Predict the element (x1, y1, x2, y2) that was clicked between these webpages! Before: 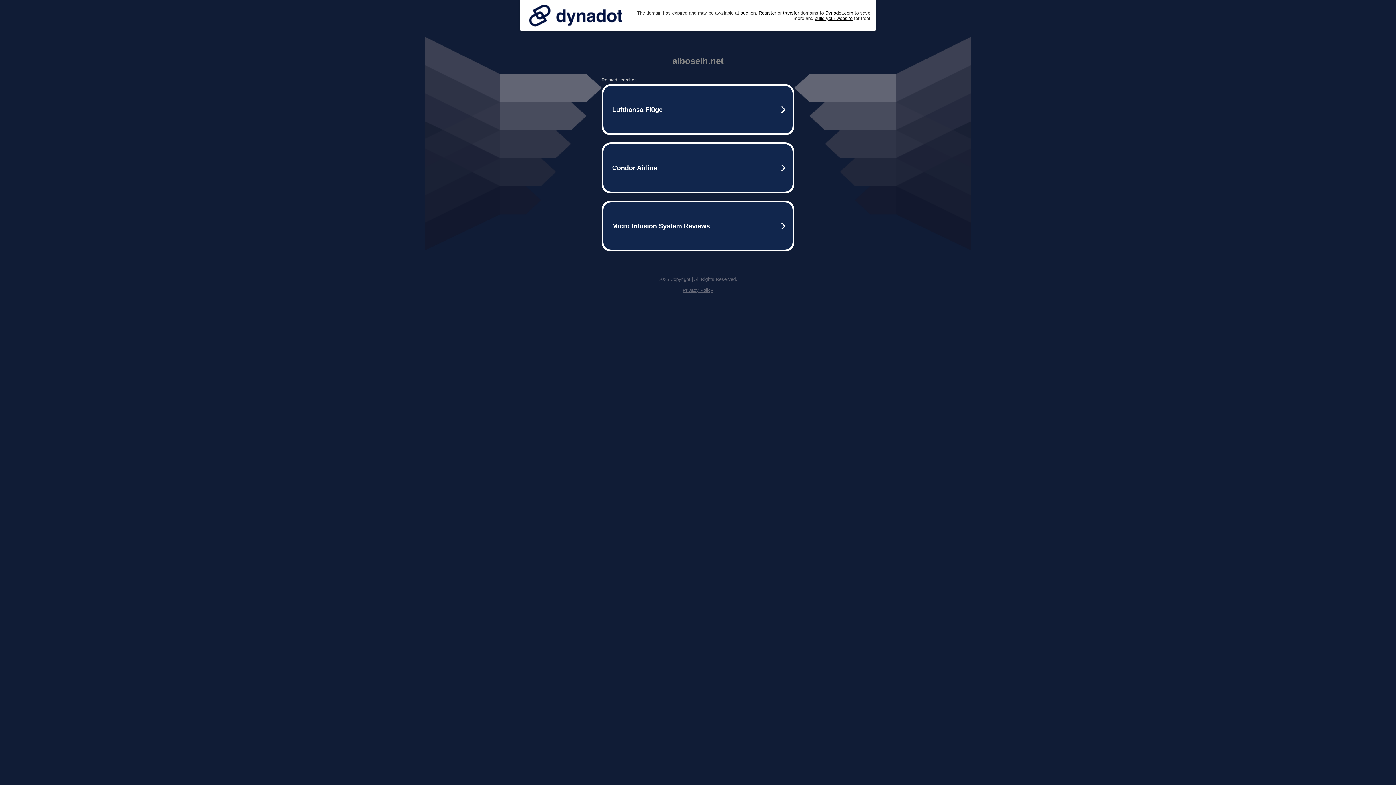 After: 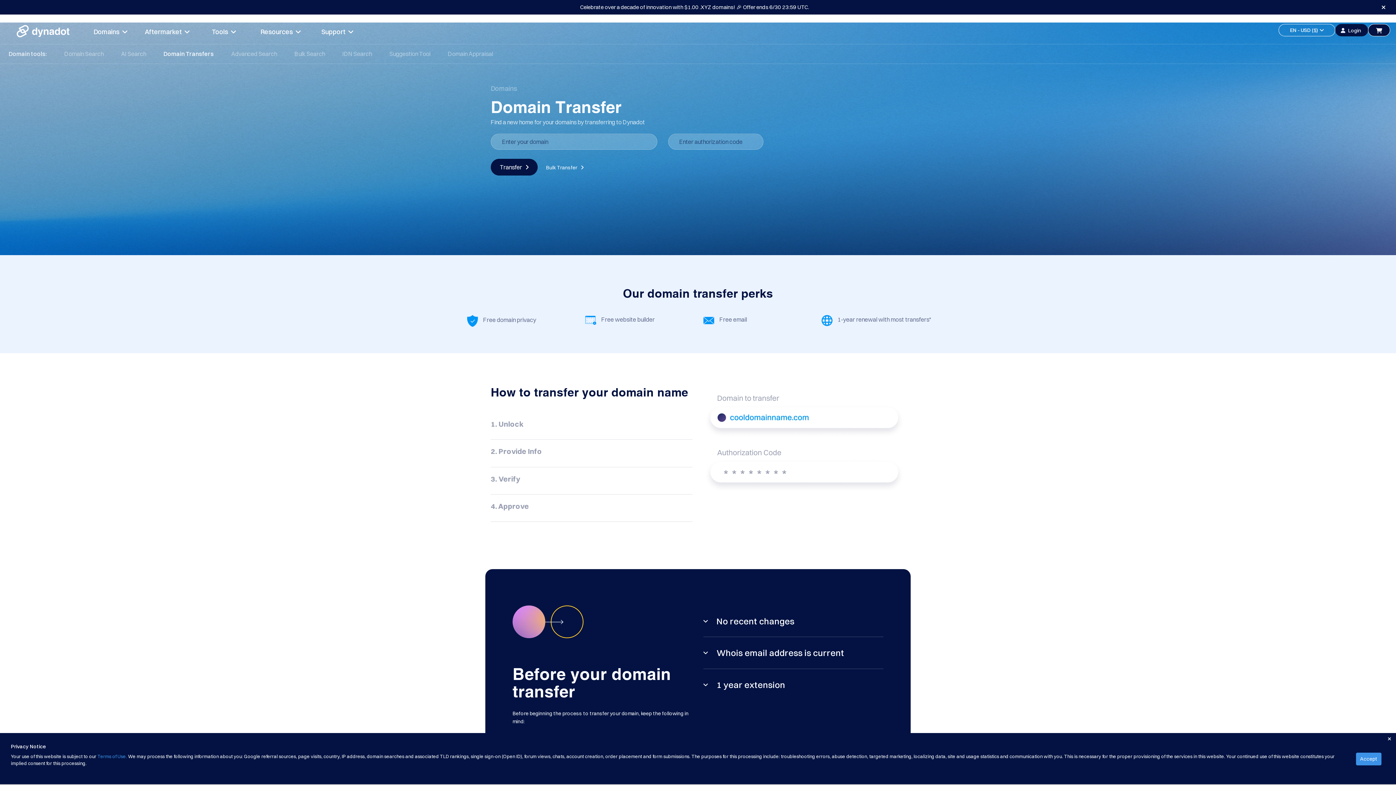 Action: bbox: (783, 10, 799, 15) label: transfer